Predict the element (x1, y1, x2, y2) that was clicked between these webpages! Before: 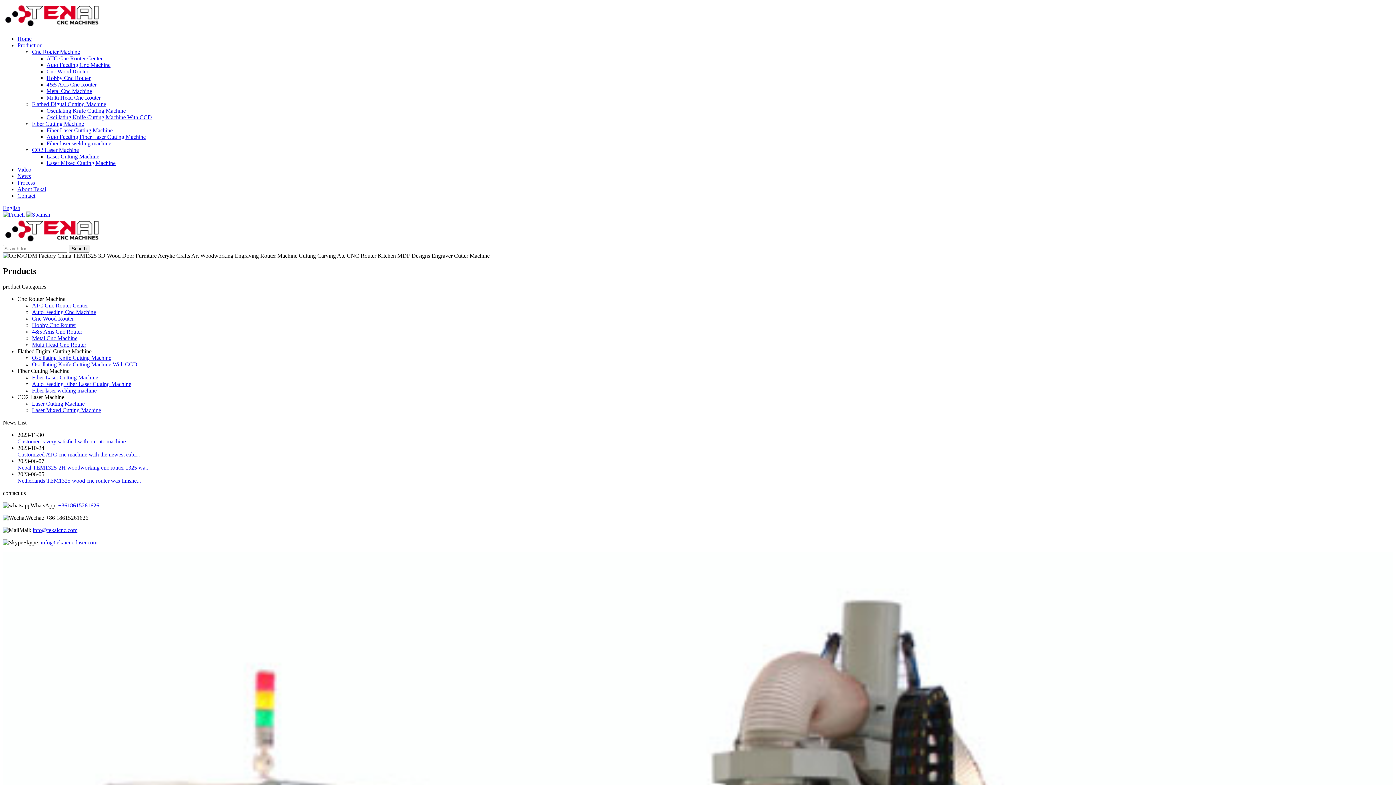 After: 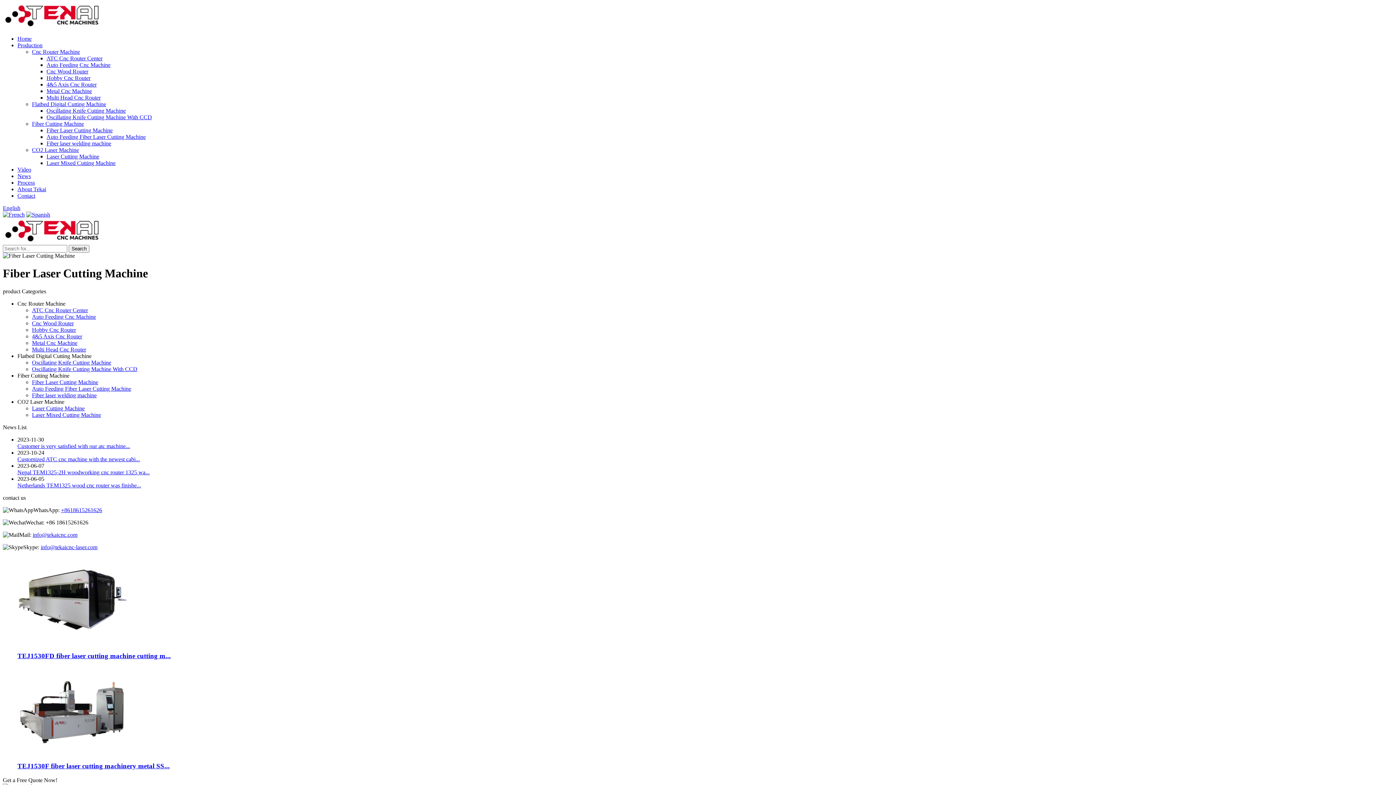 Action: label: Fiber Laser Cutting Machine bbox: (46, 127, 112, 133)